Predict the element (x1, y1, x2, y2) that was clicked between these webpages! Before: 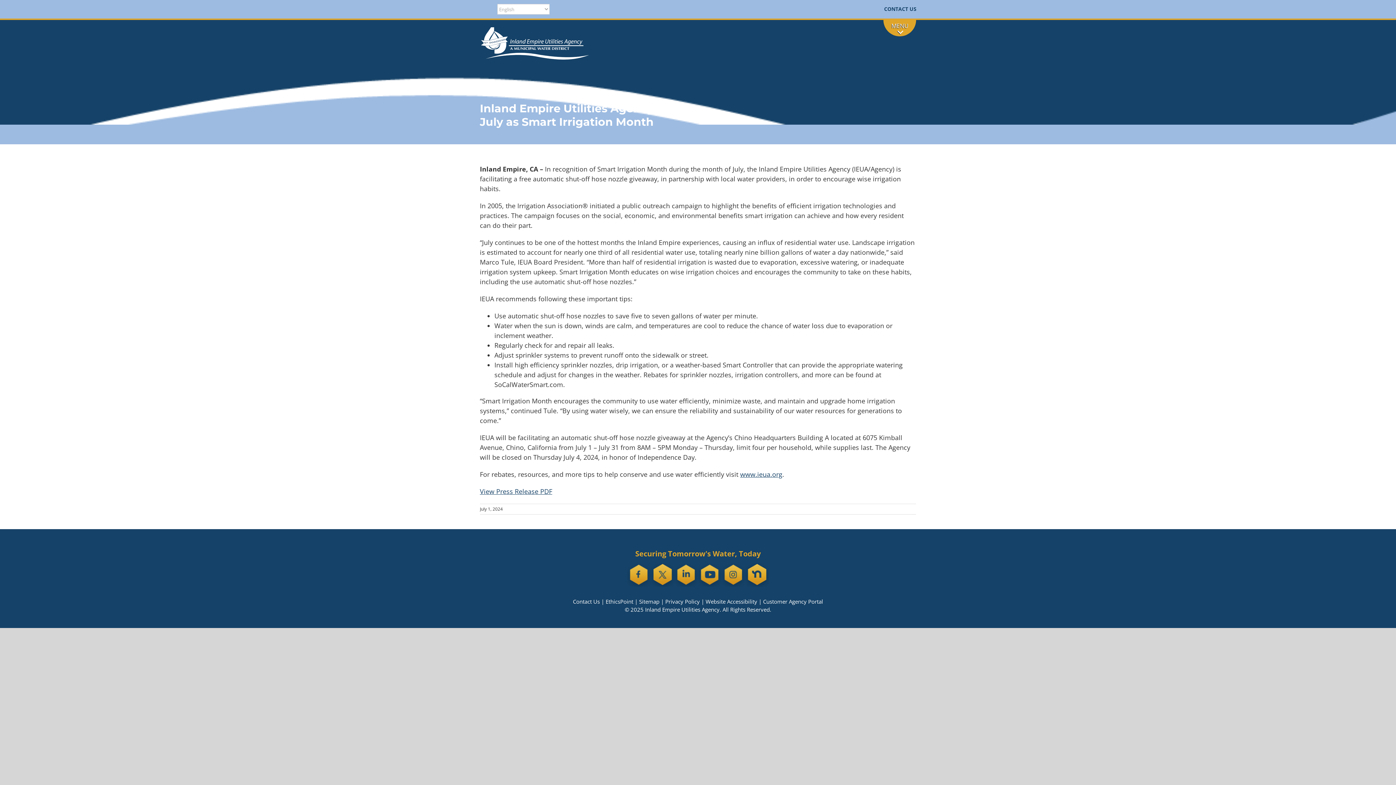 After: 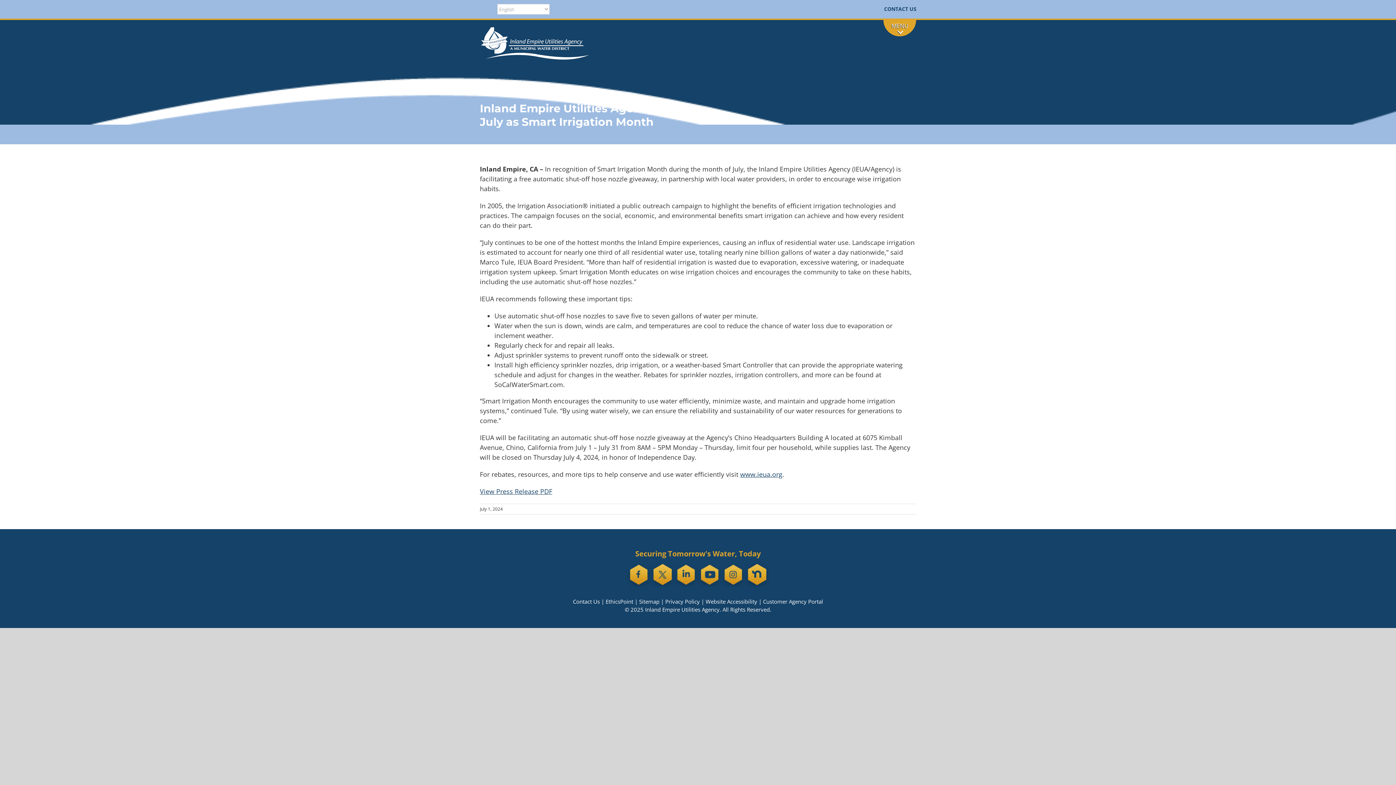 Action: bbox: (698, 563, 721, 572)